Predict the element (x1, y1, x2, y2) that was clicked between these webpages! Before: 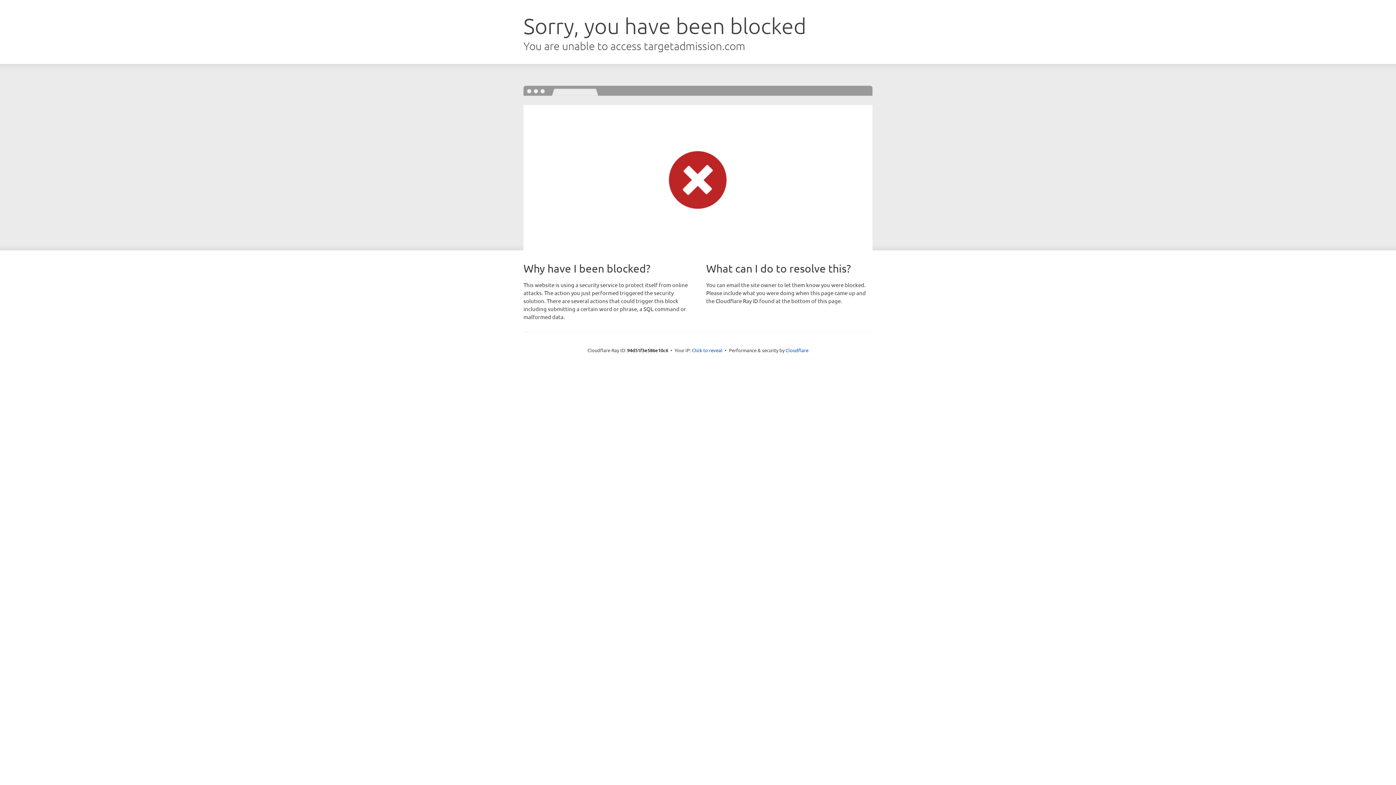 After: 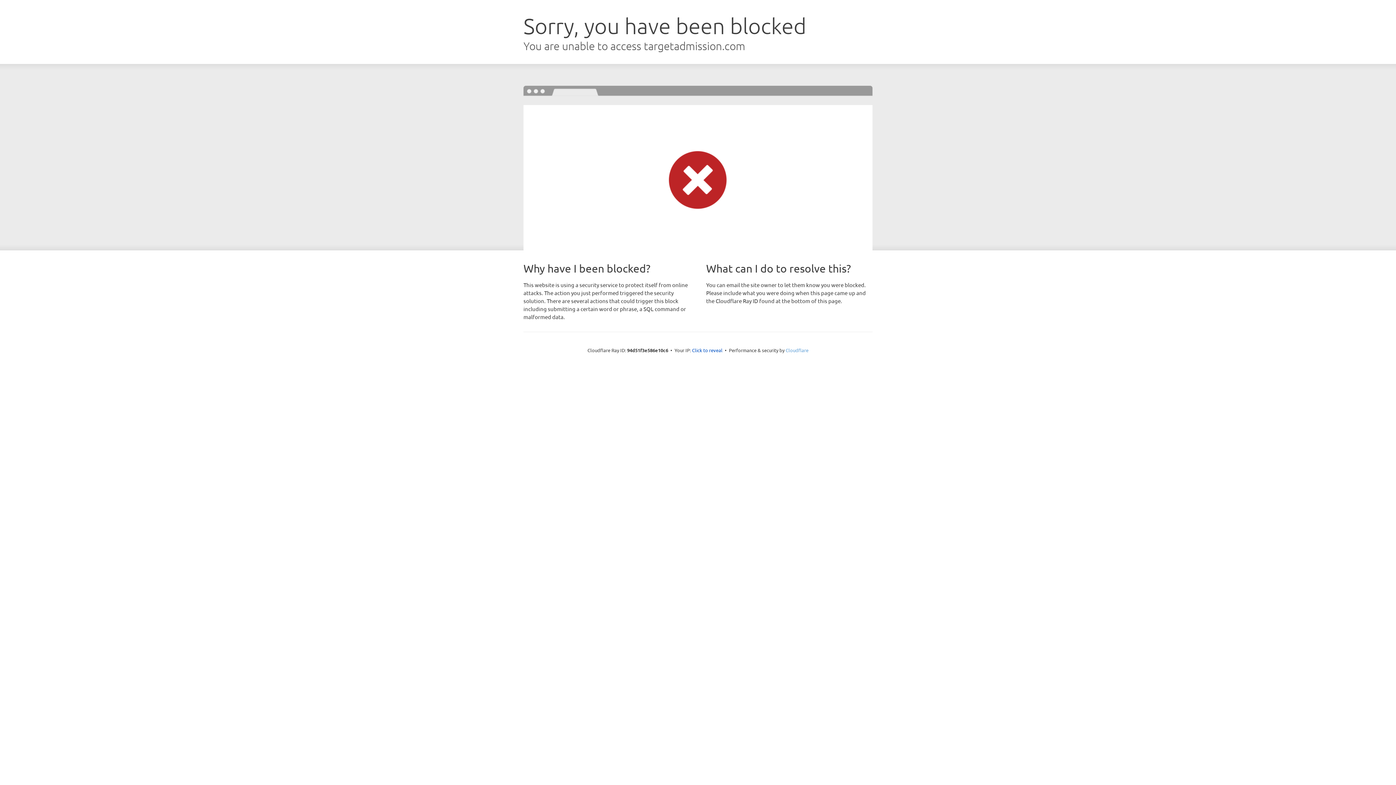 Action: label: Cloudflare bbox: (785, 347, 808, 353)